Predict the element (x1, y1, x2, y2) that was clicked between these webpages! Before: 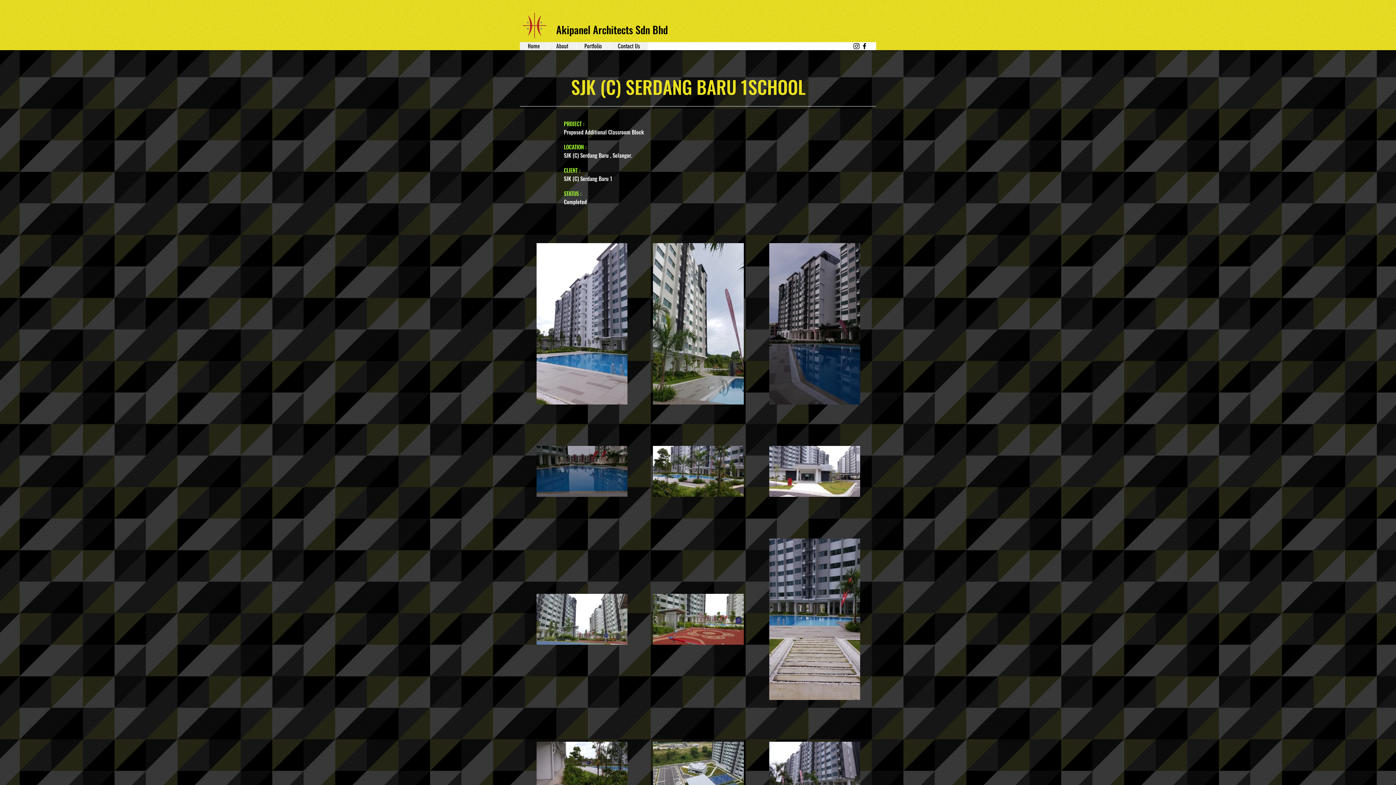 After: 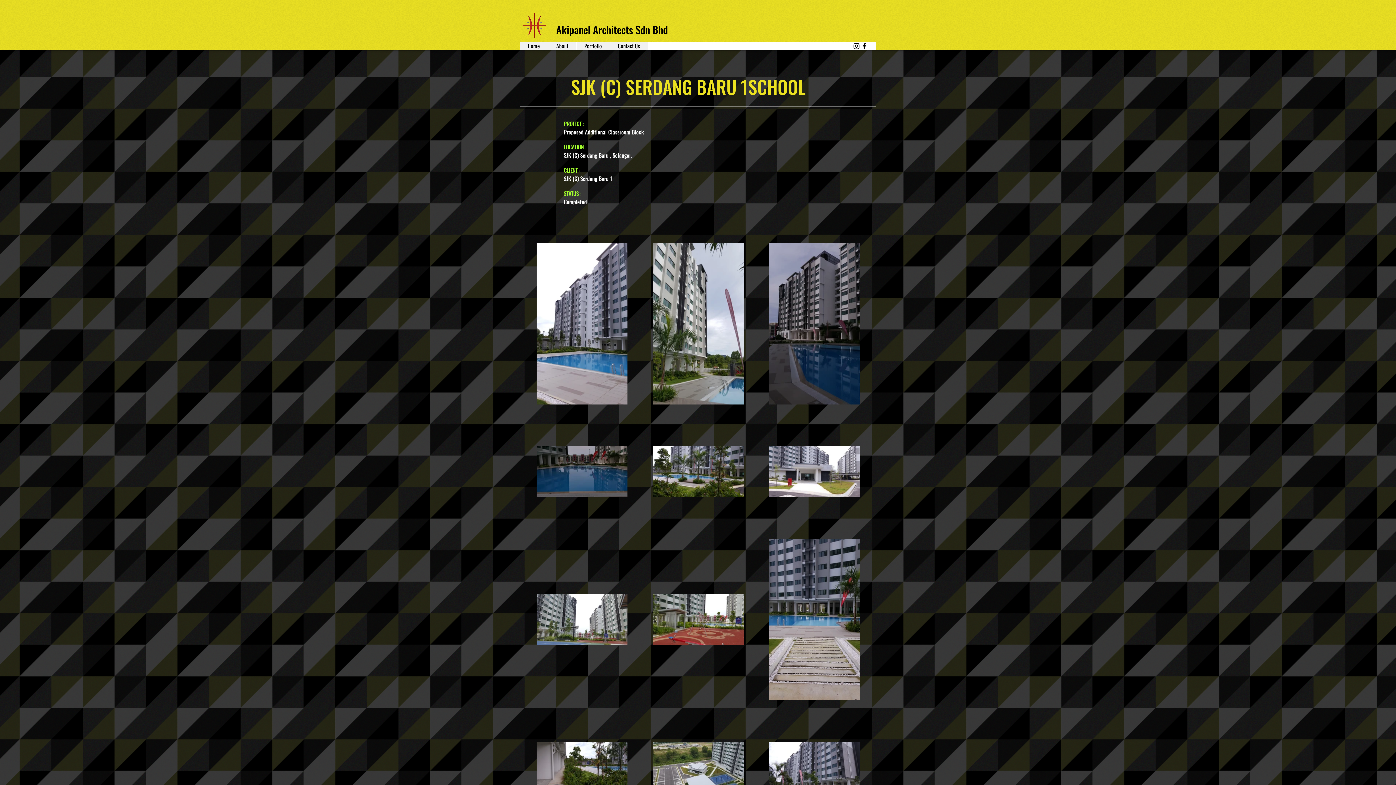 Action: label: Facebook bbox: (860, 42, 868, 50)